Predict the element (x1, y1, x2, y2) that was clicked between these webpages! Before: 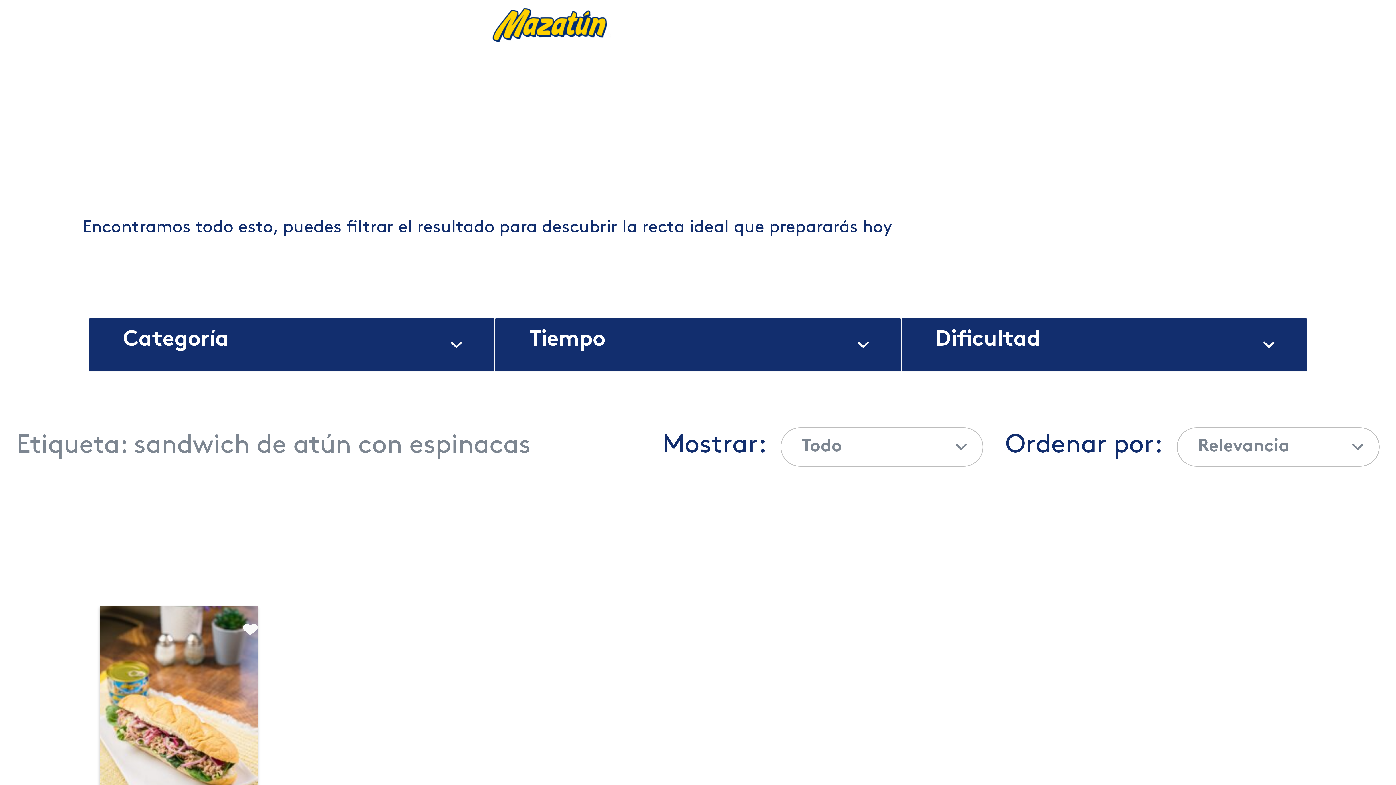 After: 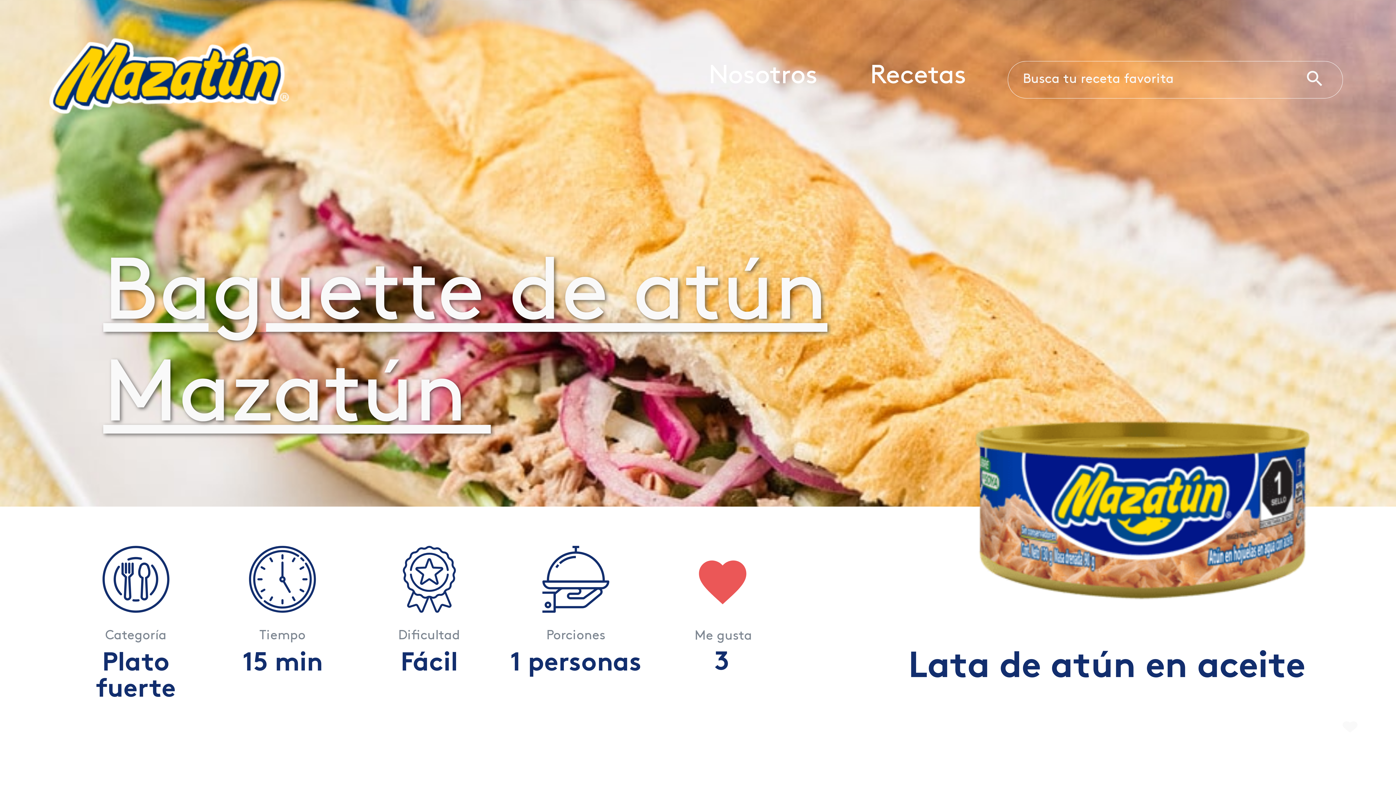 Action: bbox: (61, 606, 296, 841)